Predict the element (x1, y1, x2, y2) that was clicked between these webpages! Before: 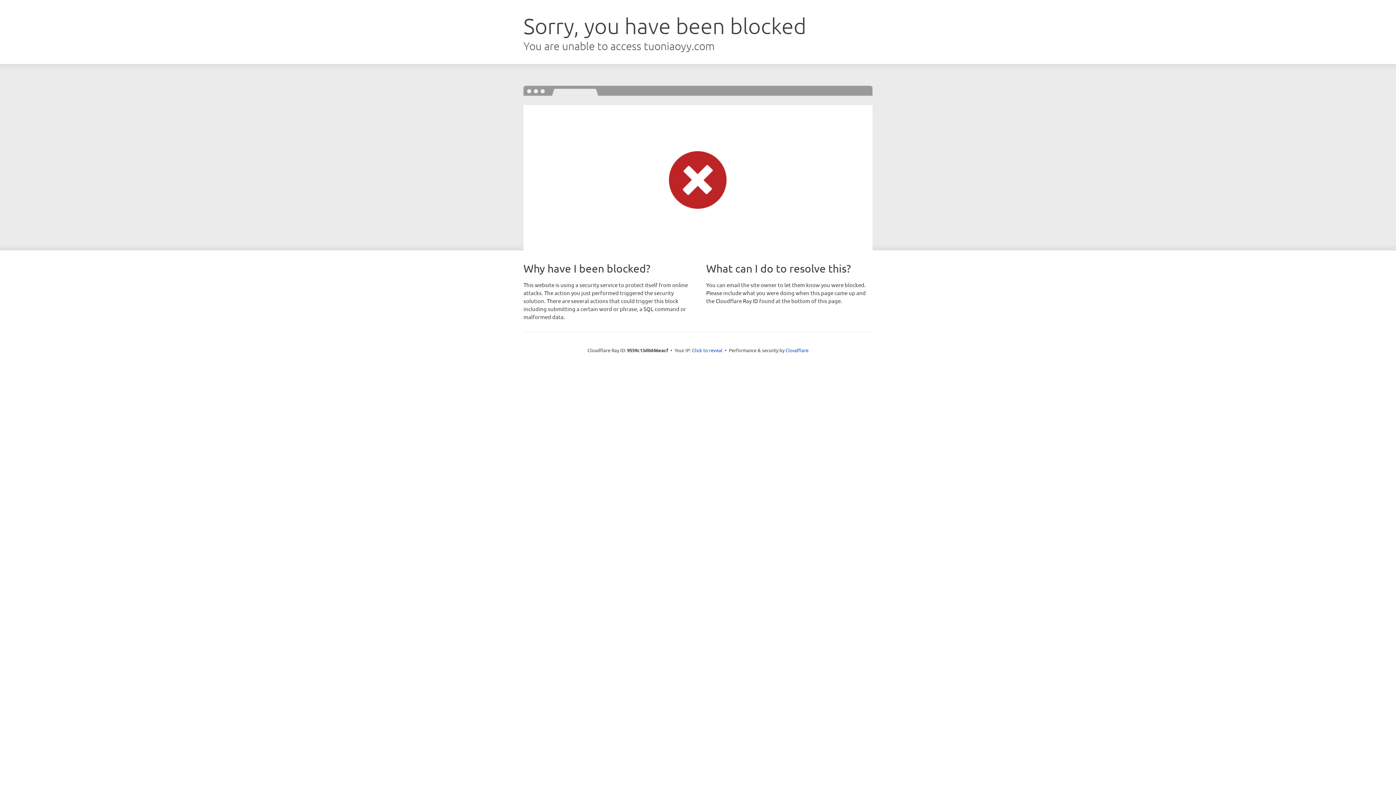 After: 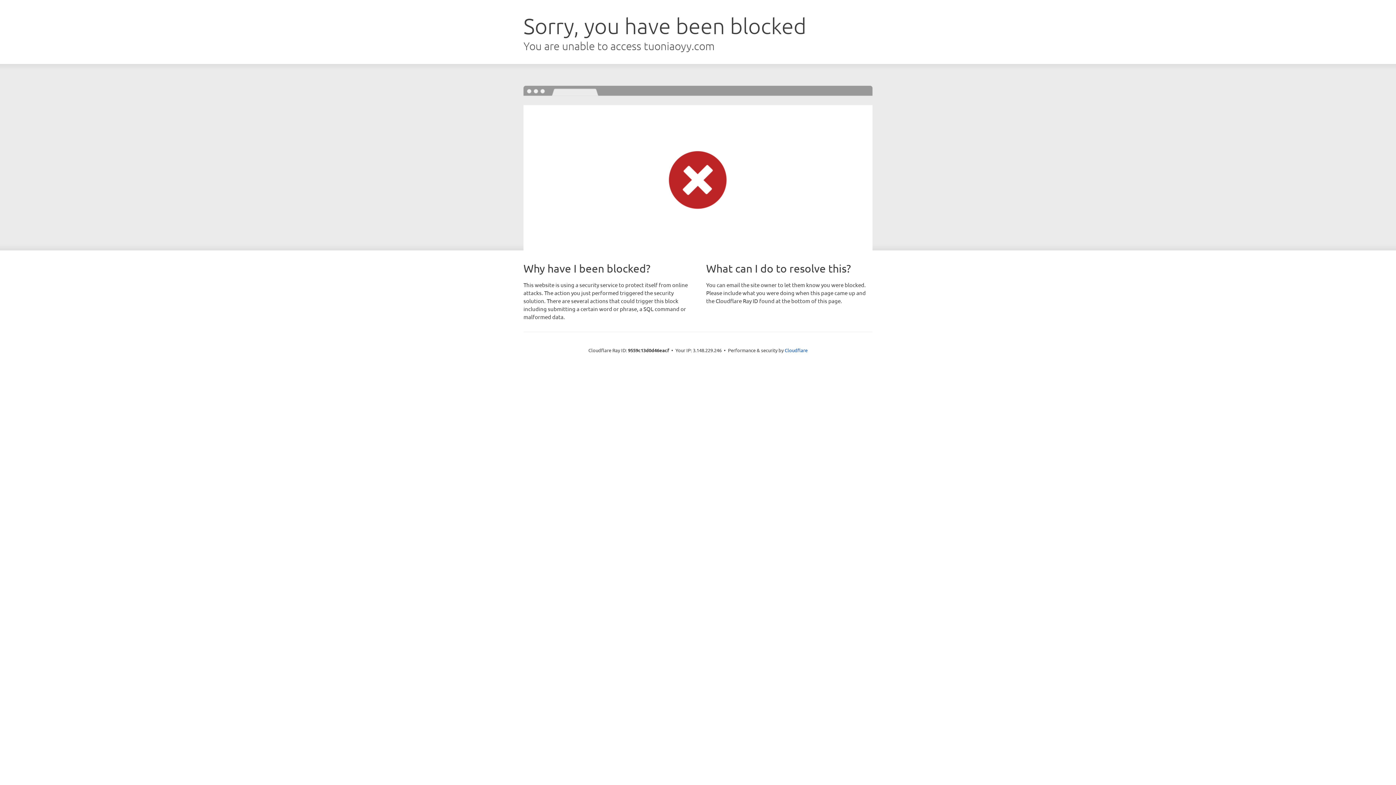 Action: label: Click to reveal bbox: (692, 346, 722, 353)